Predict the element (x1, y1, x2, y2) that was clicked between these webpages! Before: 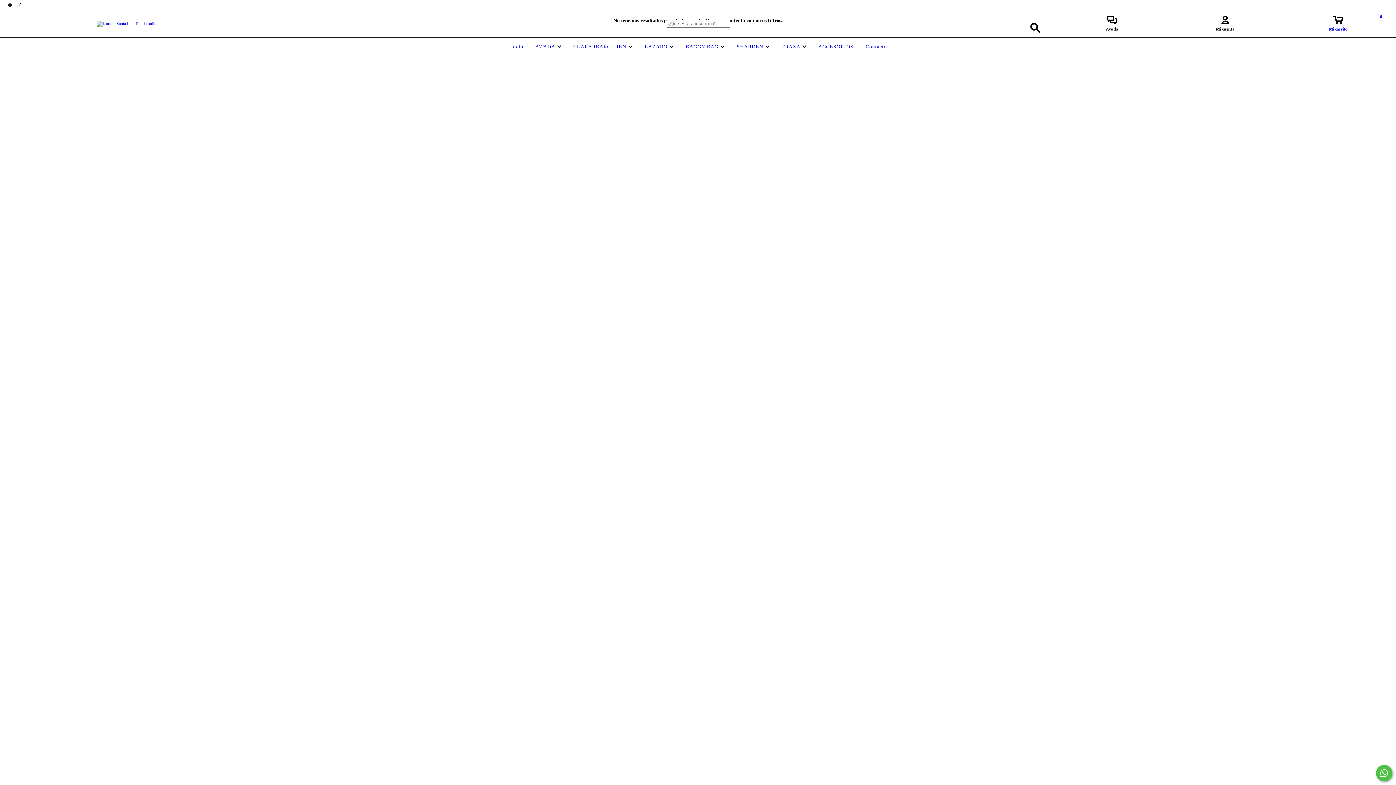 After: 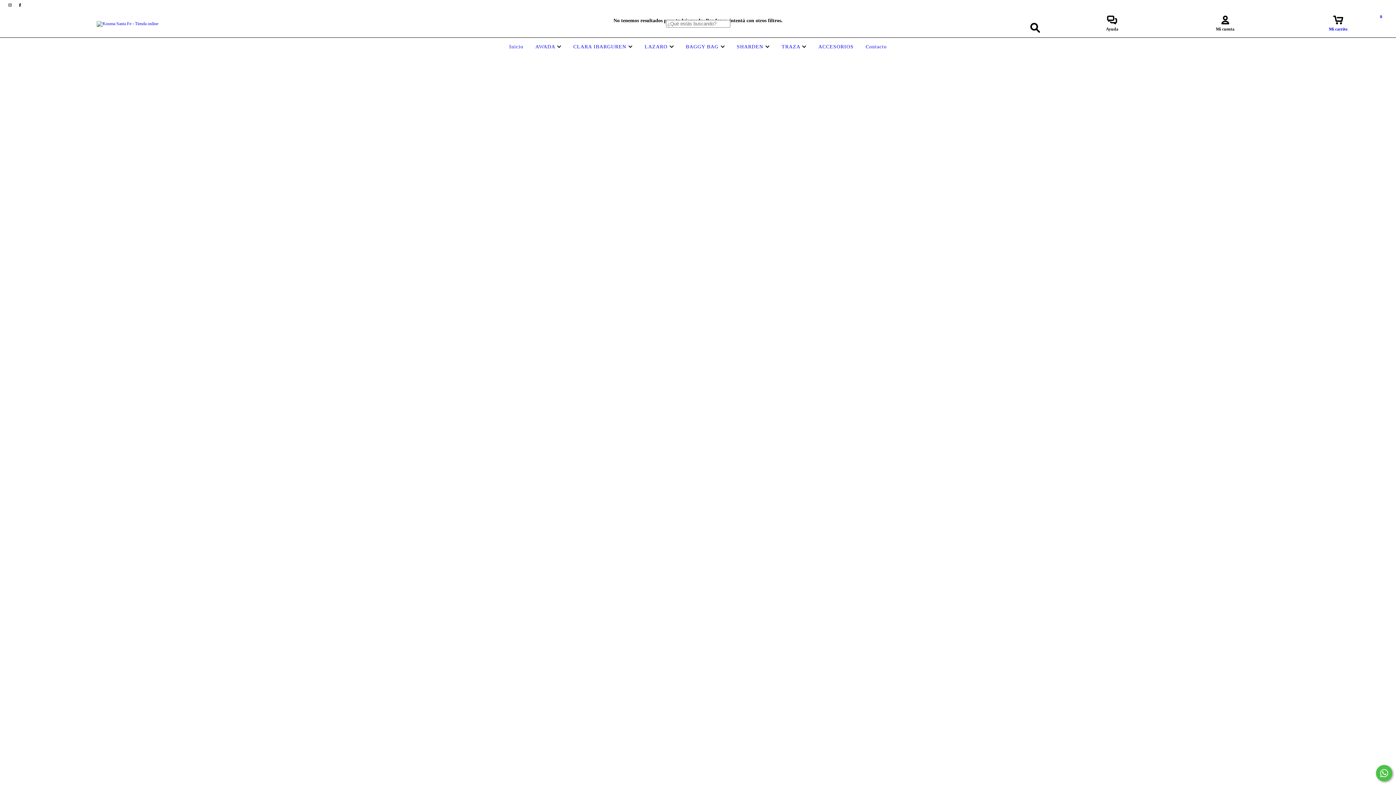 Action: bbox: (5, 2, 15, 7) label: instagram Kuuma Santa Fe - Tienda online